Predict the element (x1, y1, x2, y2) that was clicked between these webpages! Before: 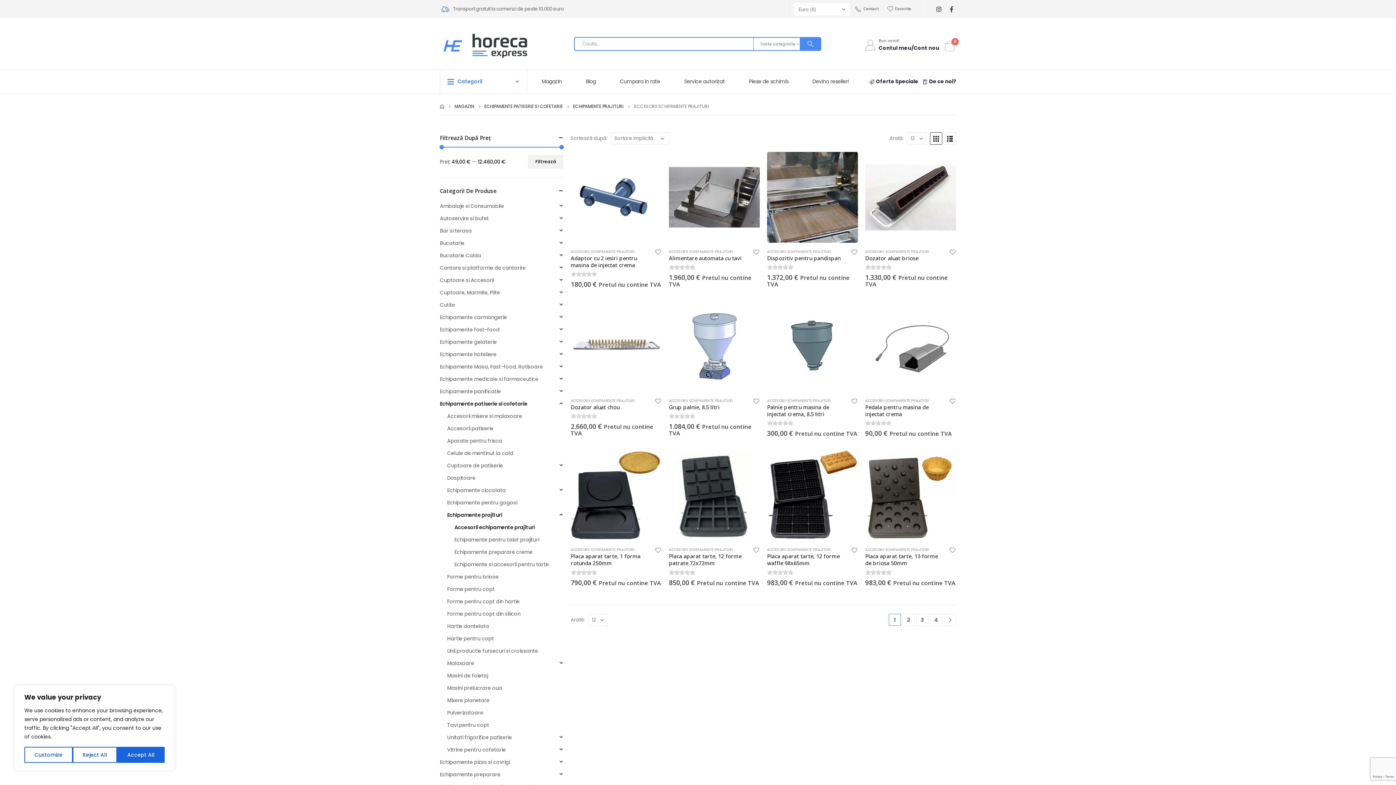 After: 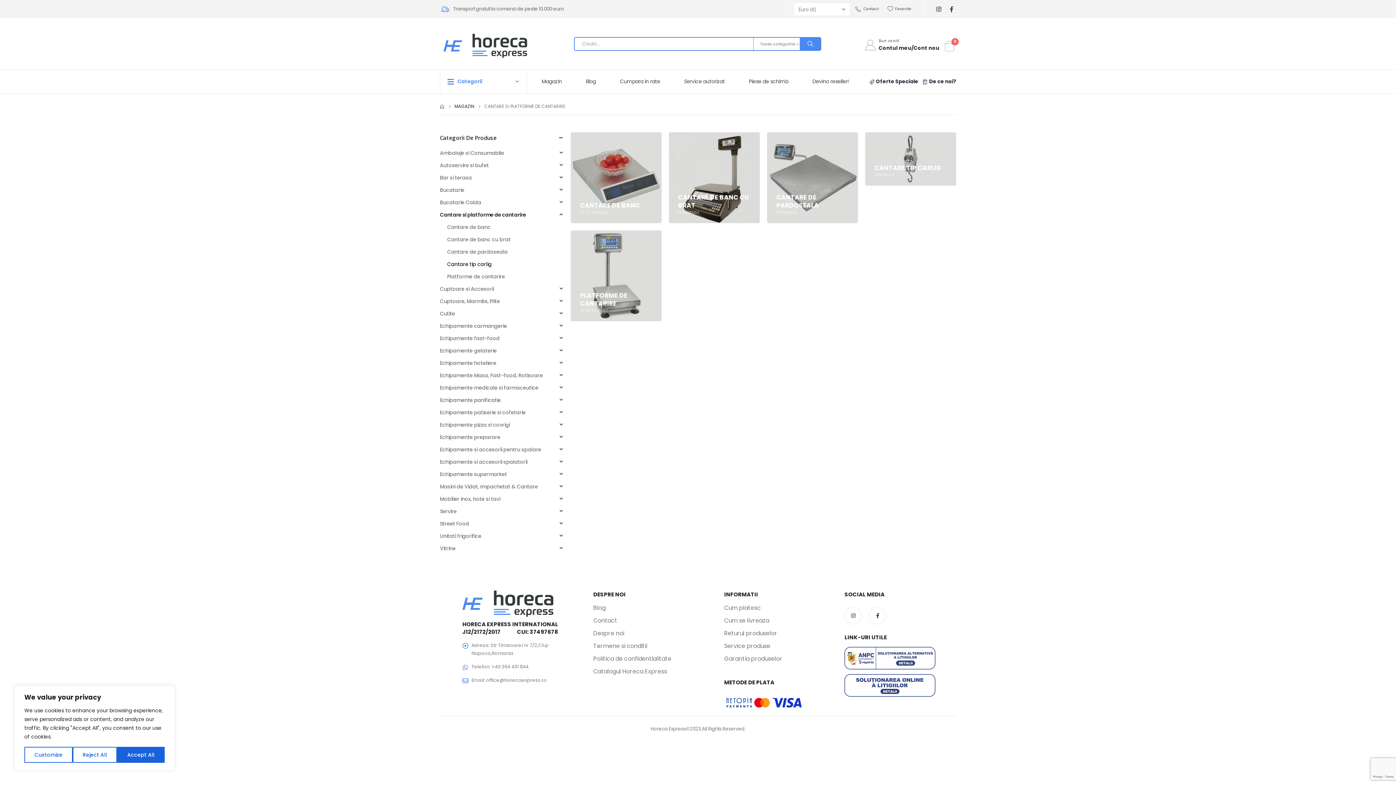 Action: bbox: (440, 261, 525, 274) label: Cantare si platforme de cantarire